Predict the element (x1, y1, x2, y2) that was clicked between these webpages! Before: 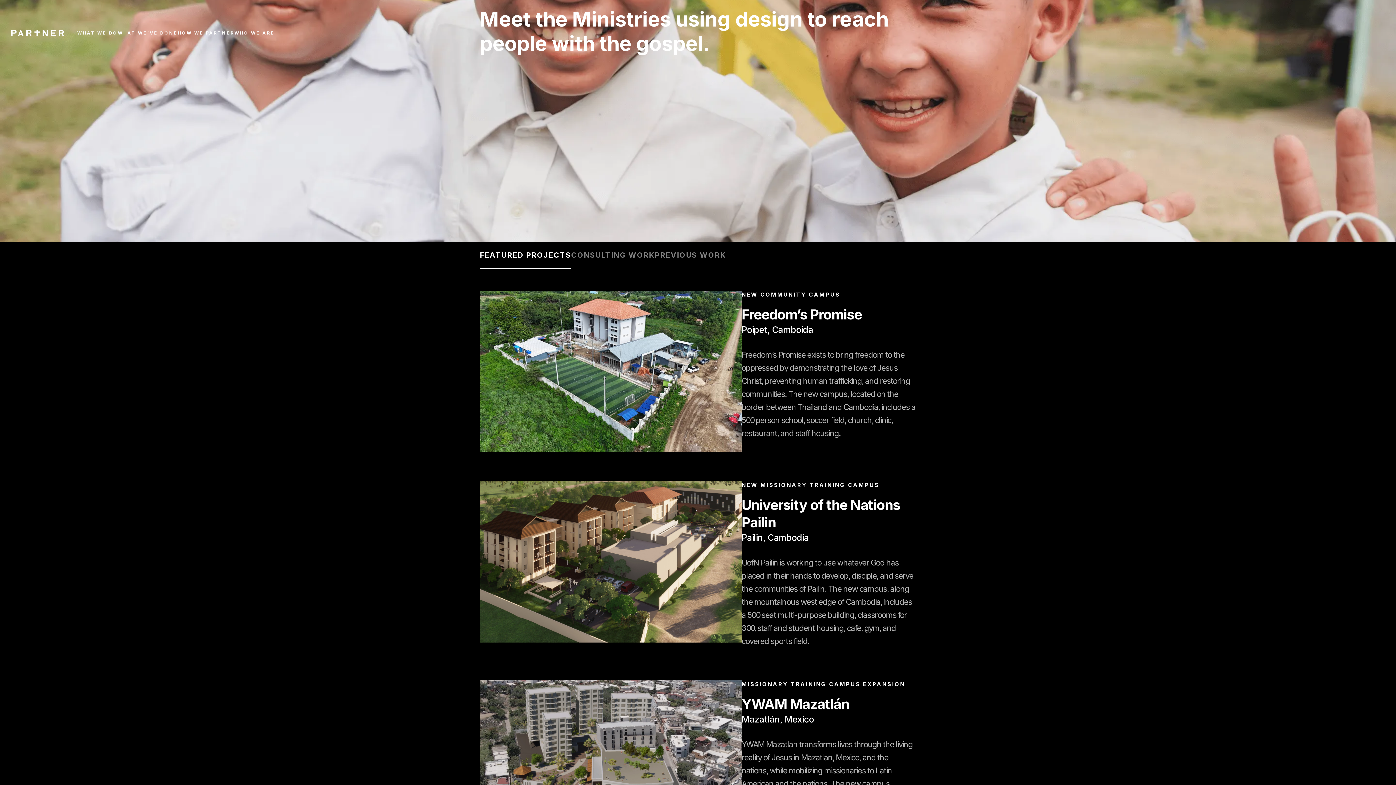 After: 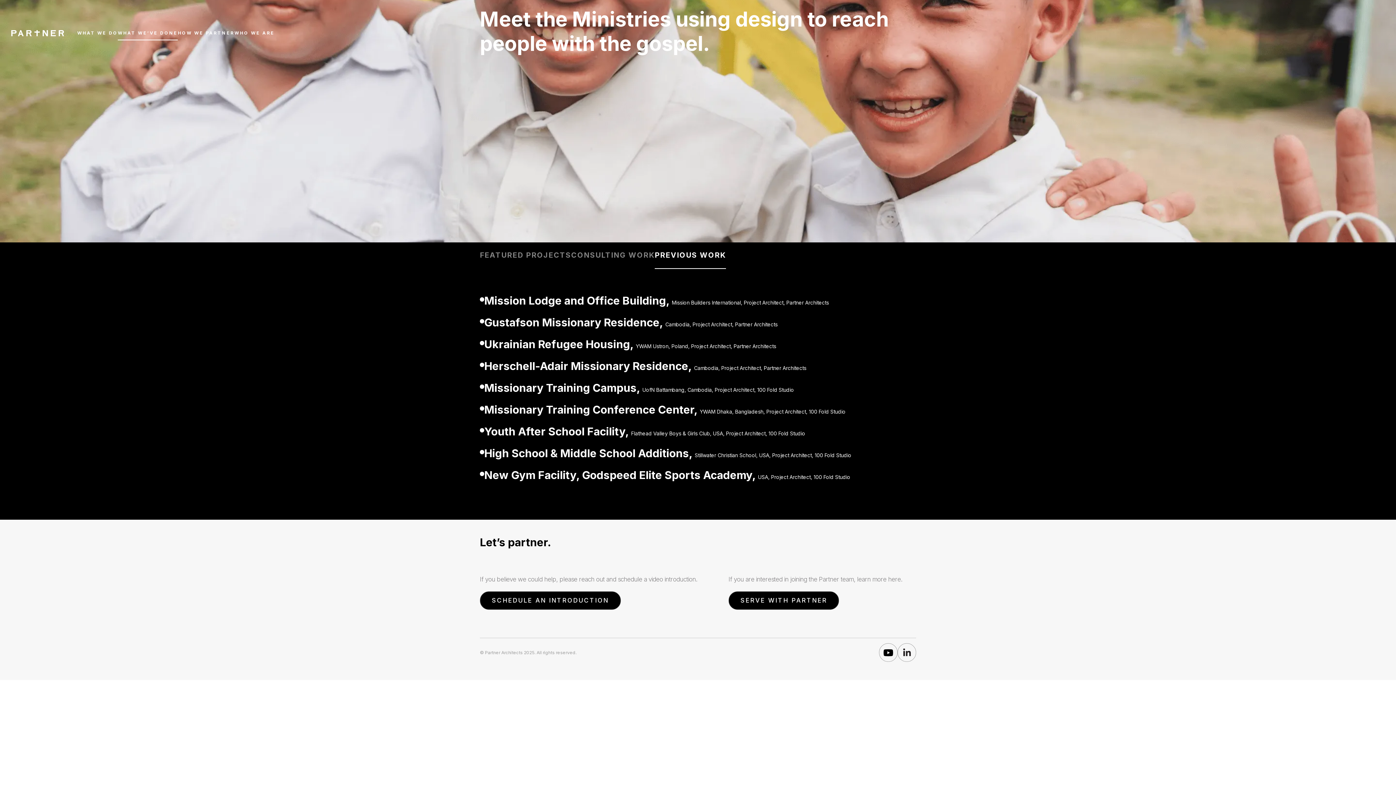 Action: label: PREVIOUS WORK bbox: (654, 247, 726, 269)